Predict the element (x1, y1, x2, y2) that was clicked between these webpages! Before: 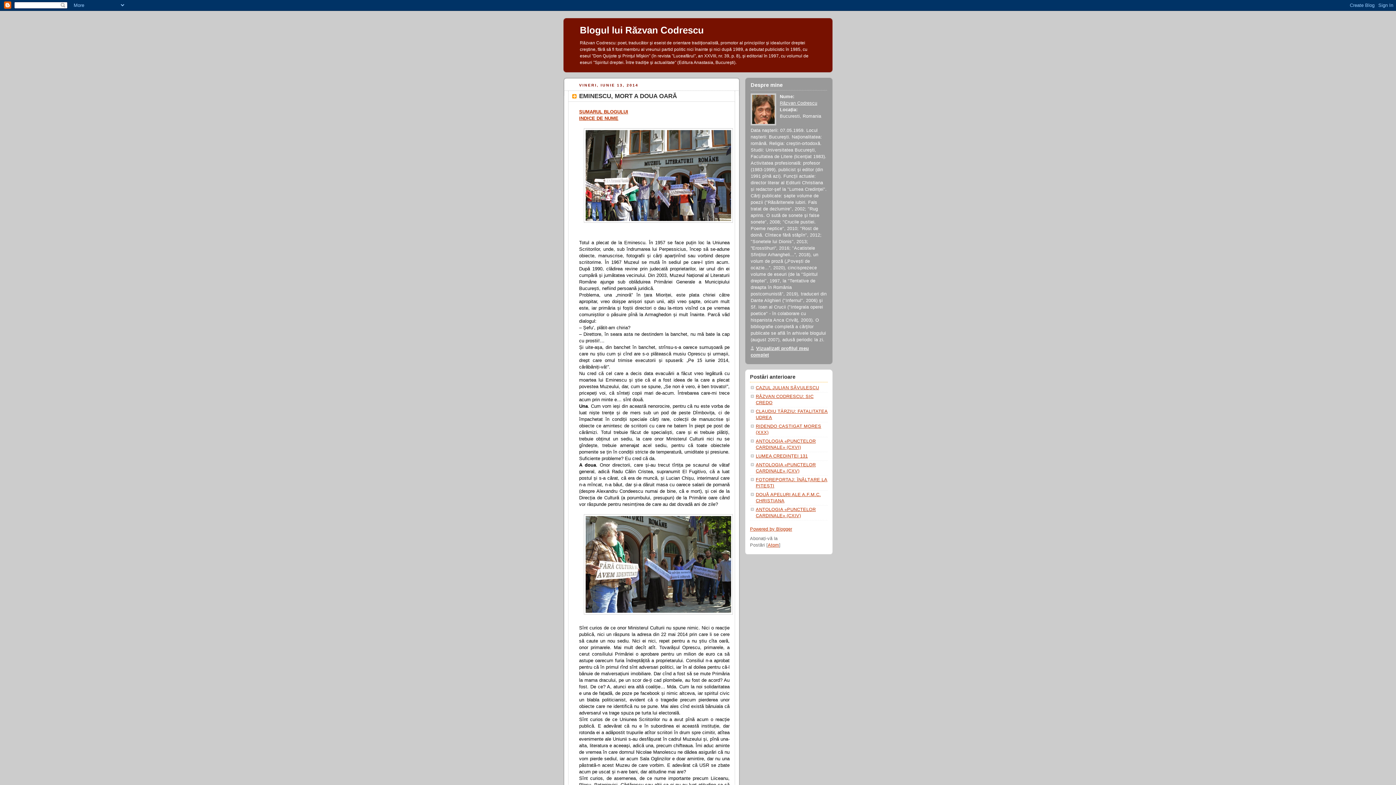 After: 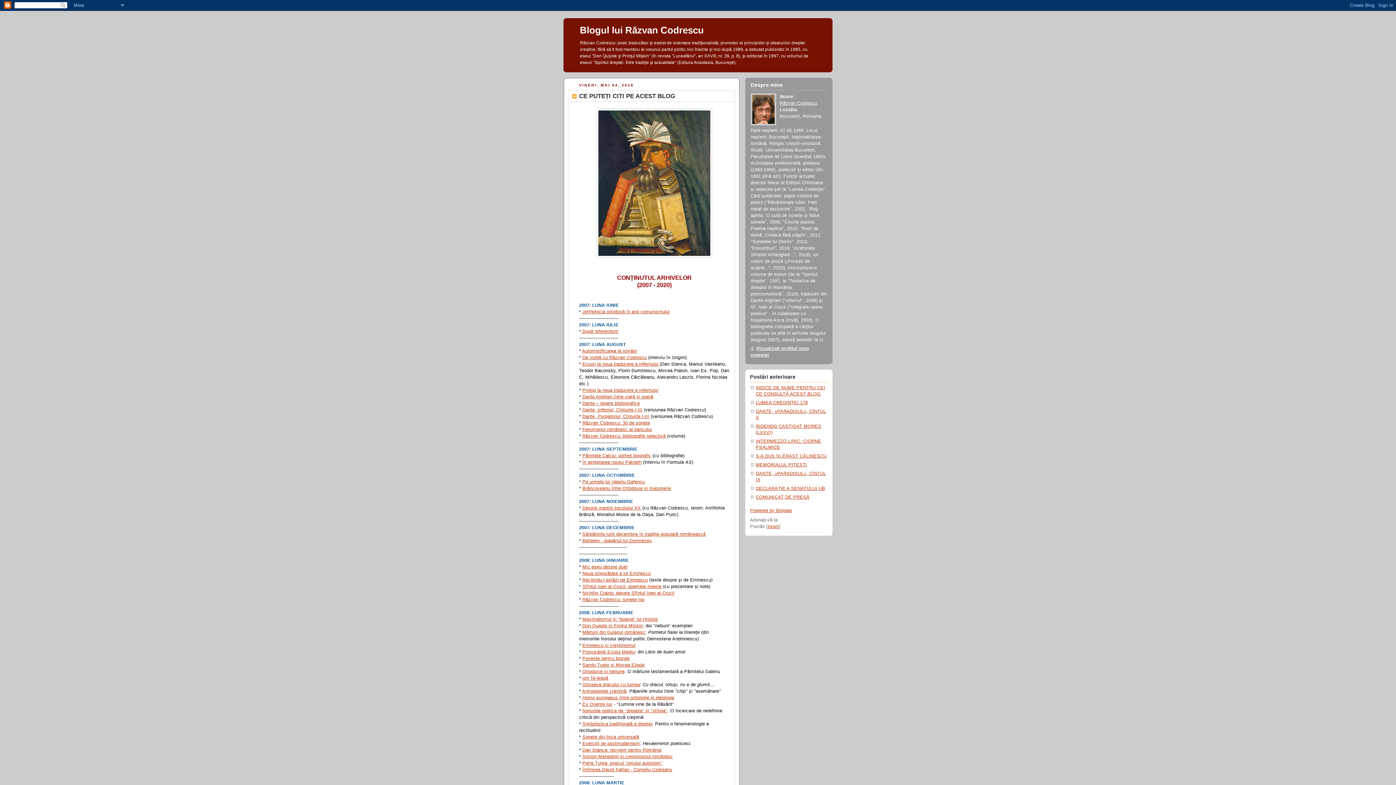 Action: bbox: (579, 109, 628, 114) label: SUMARUL BLOGULUI